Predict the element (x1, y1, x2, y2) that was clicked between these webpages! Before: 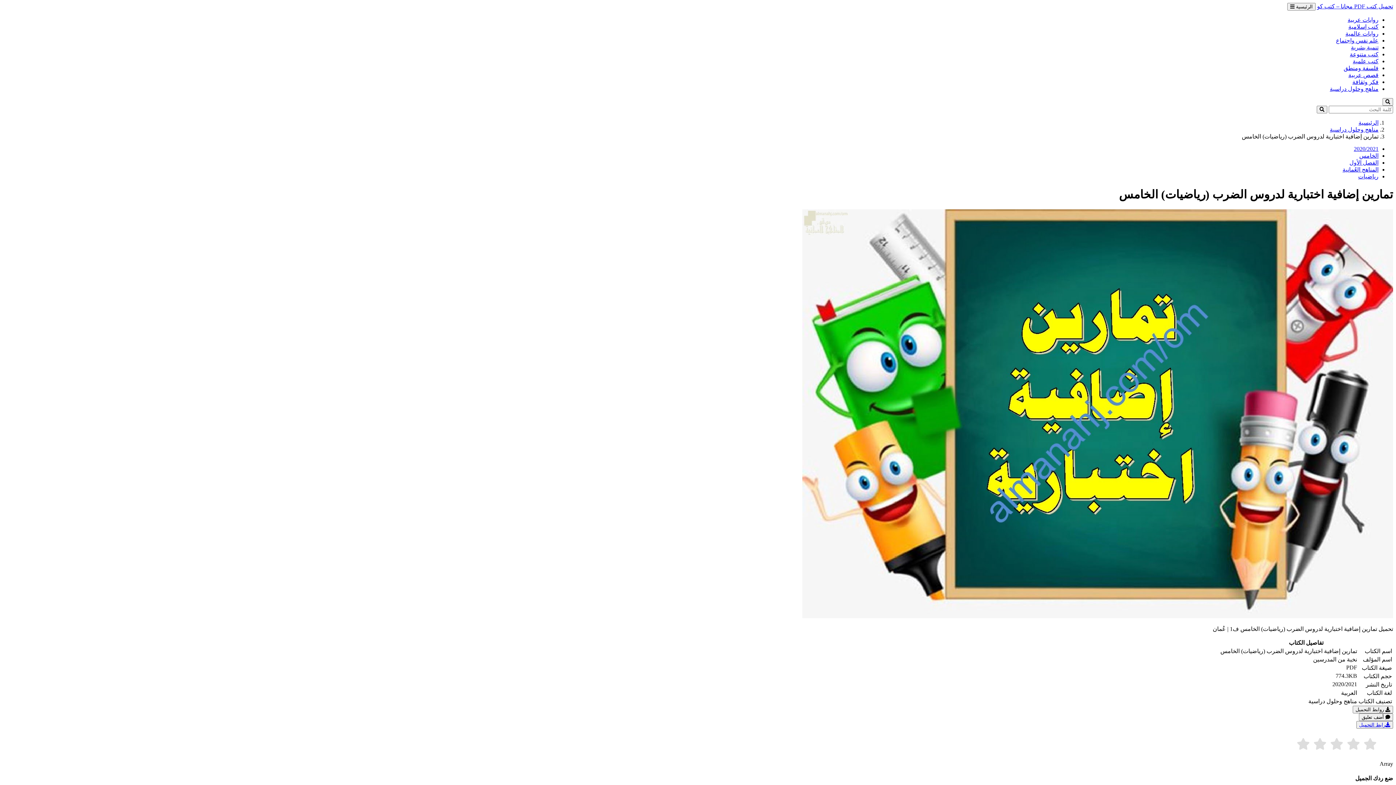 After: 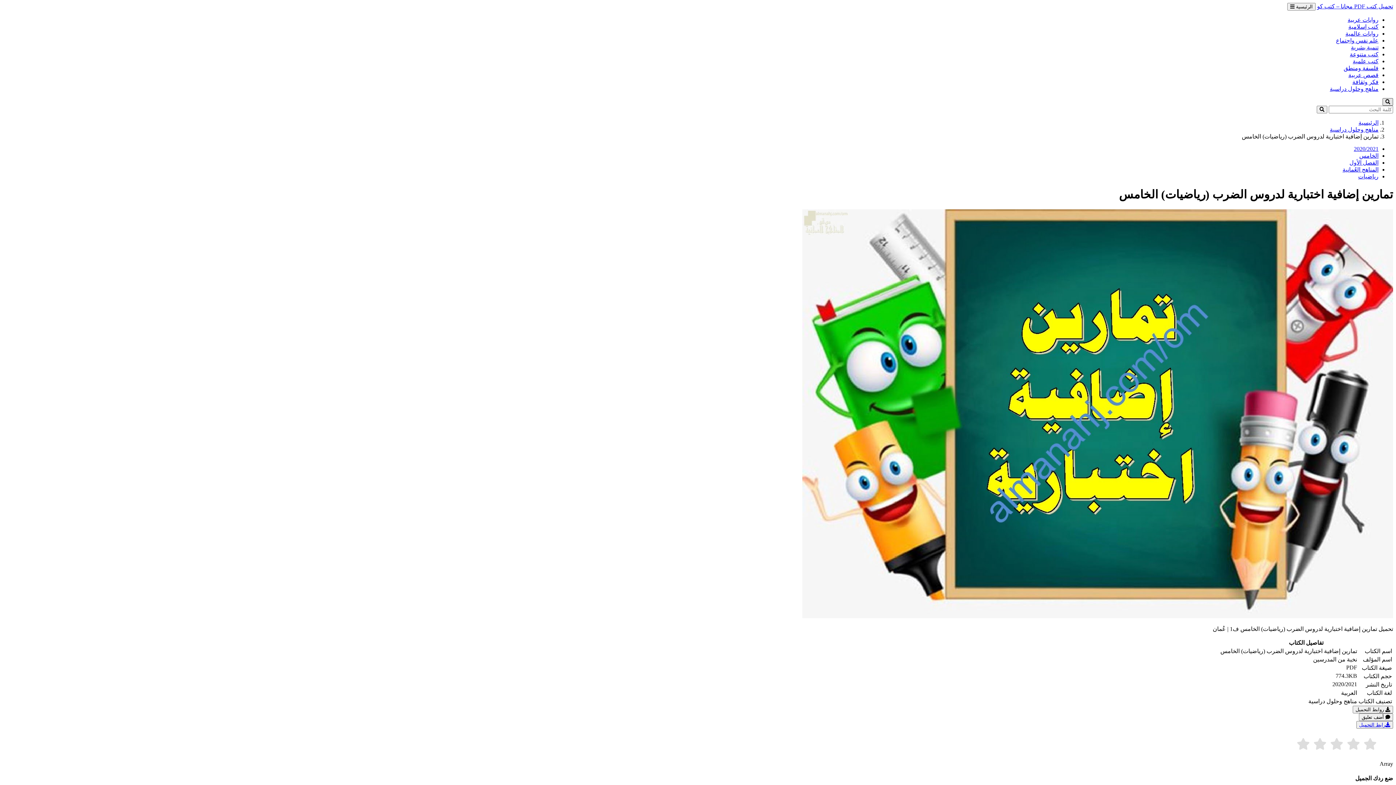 Action: bbox: (1382, 98, 1393, 105)